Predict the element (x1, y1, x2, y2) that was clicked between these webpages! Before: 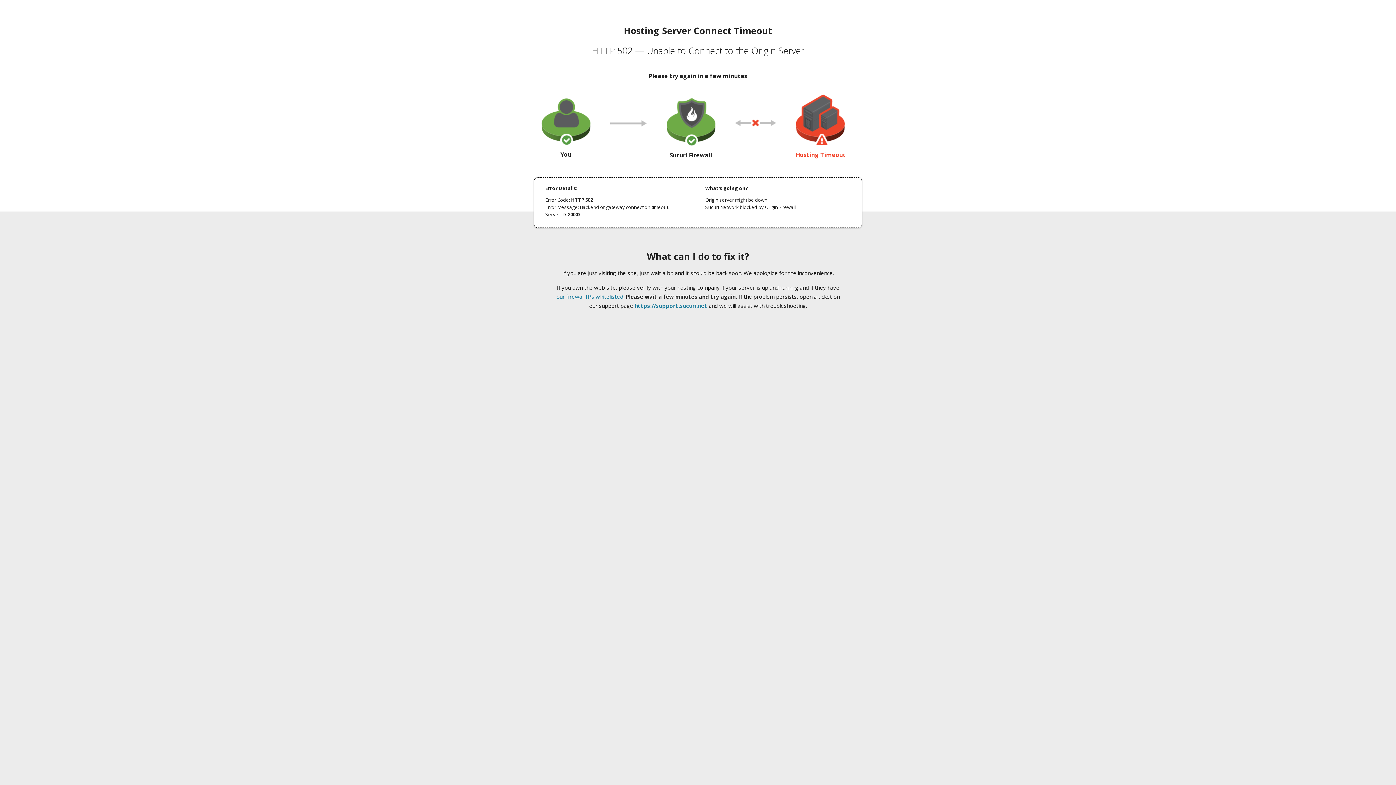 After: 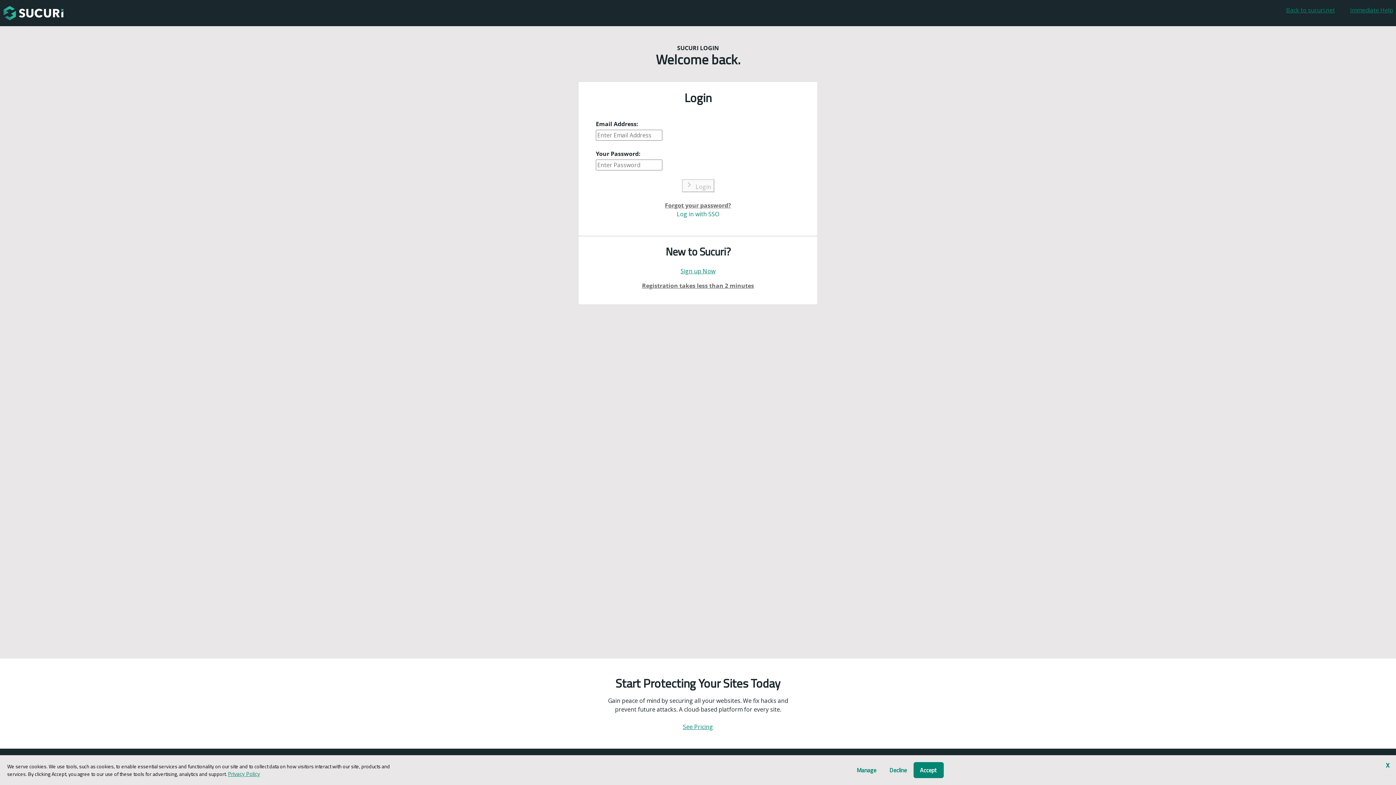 Action: label: https://support.sucuri.net bbox: (634, 302, 707, 309)